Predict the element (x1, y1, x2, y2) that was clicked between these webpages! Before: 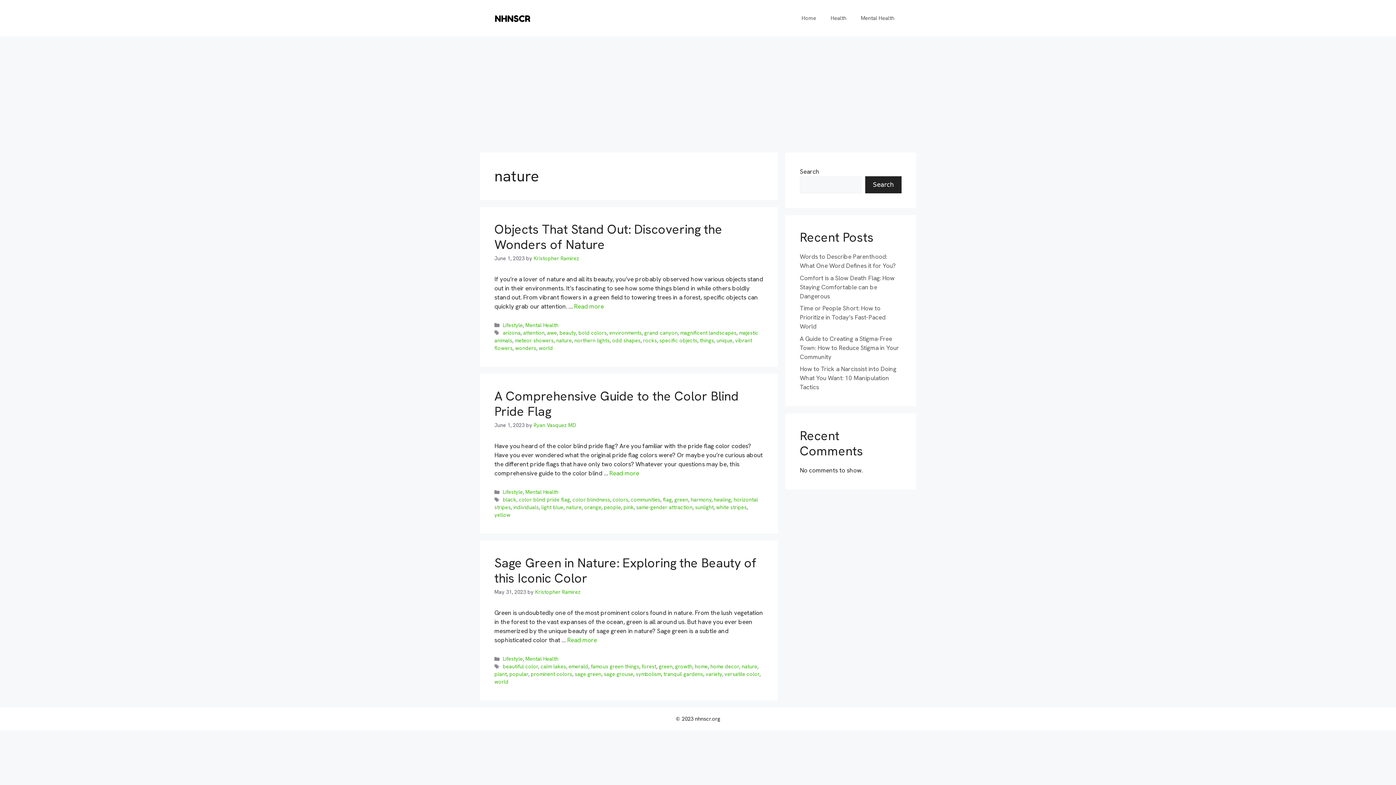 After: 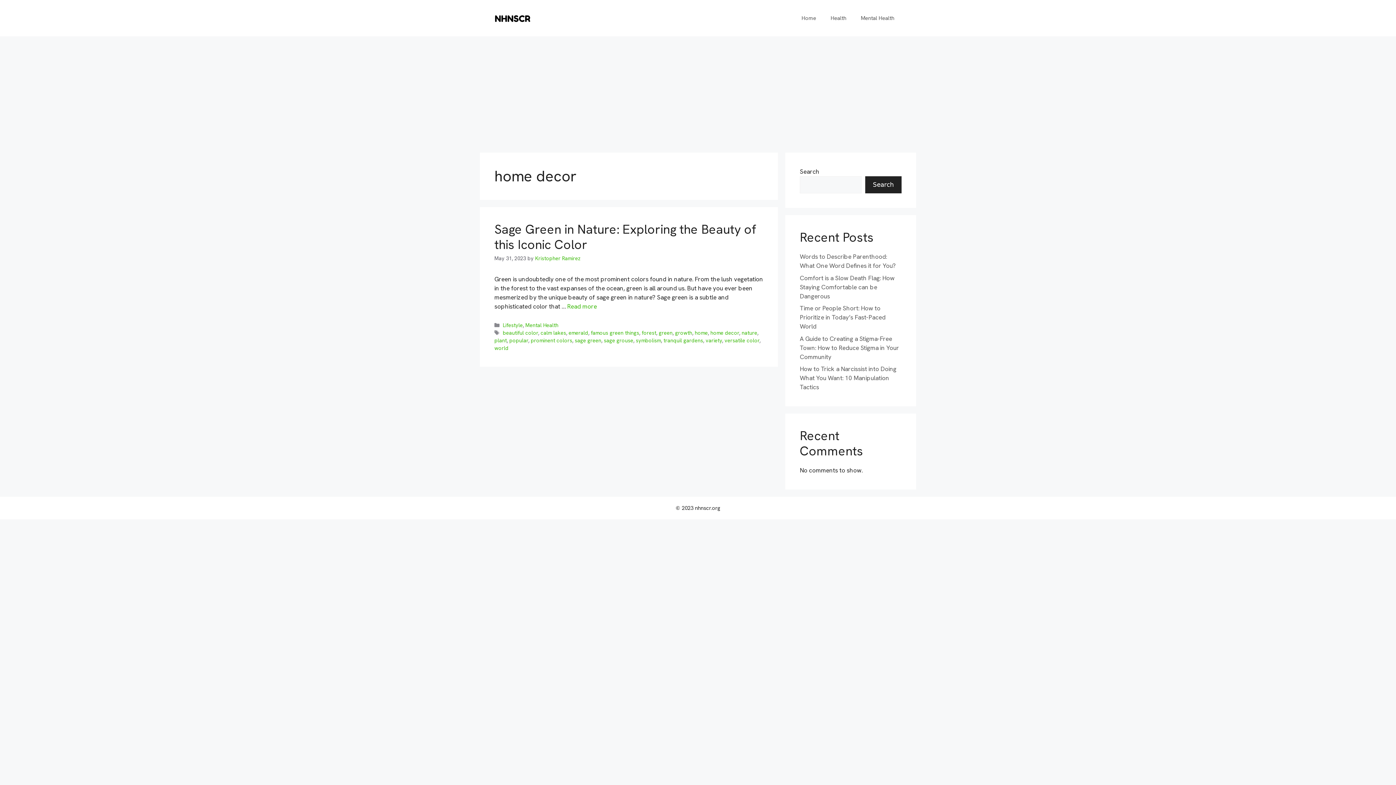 Action: bbox: (710, 663, 739, 670) label: home decor